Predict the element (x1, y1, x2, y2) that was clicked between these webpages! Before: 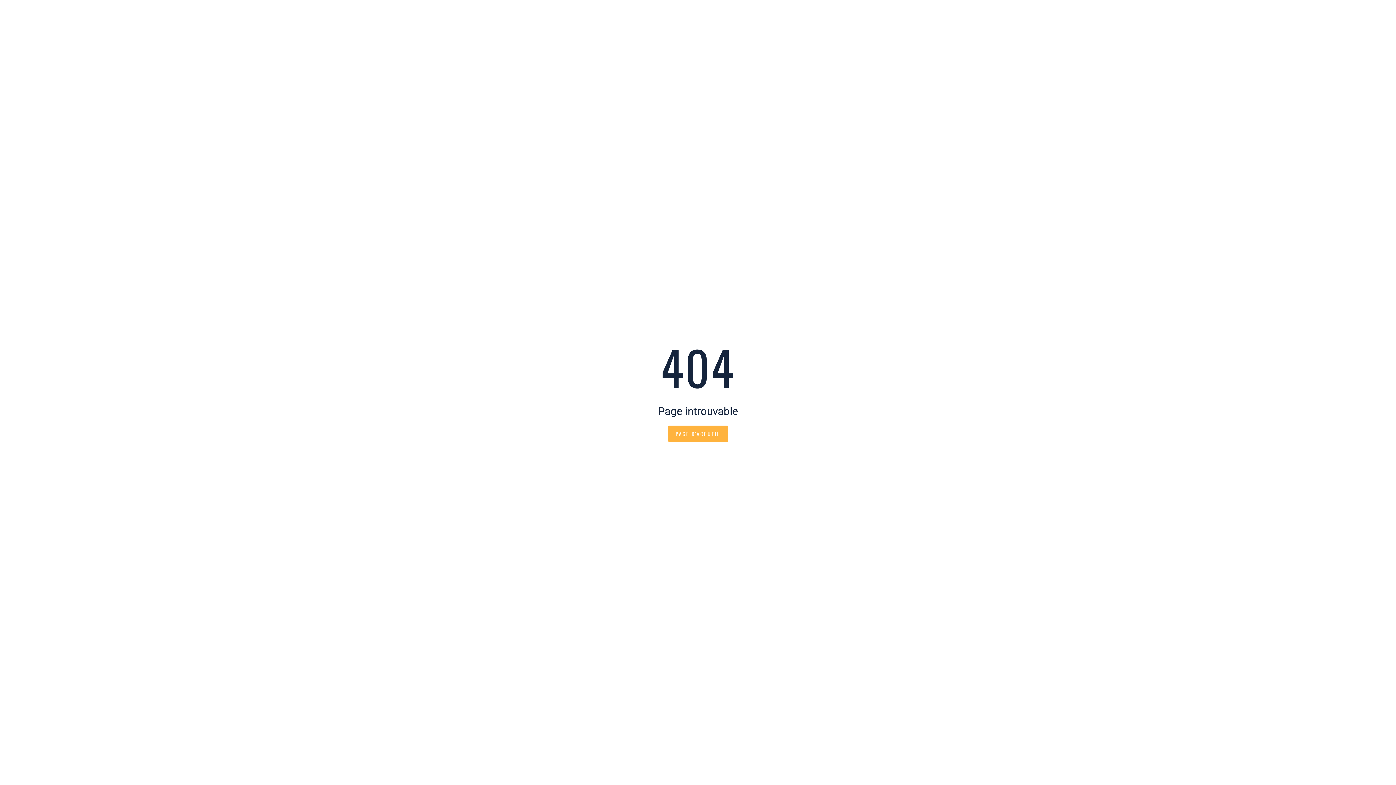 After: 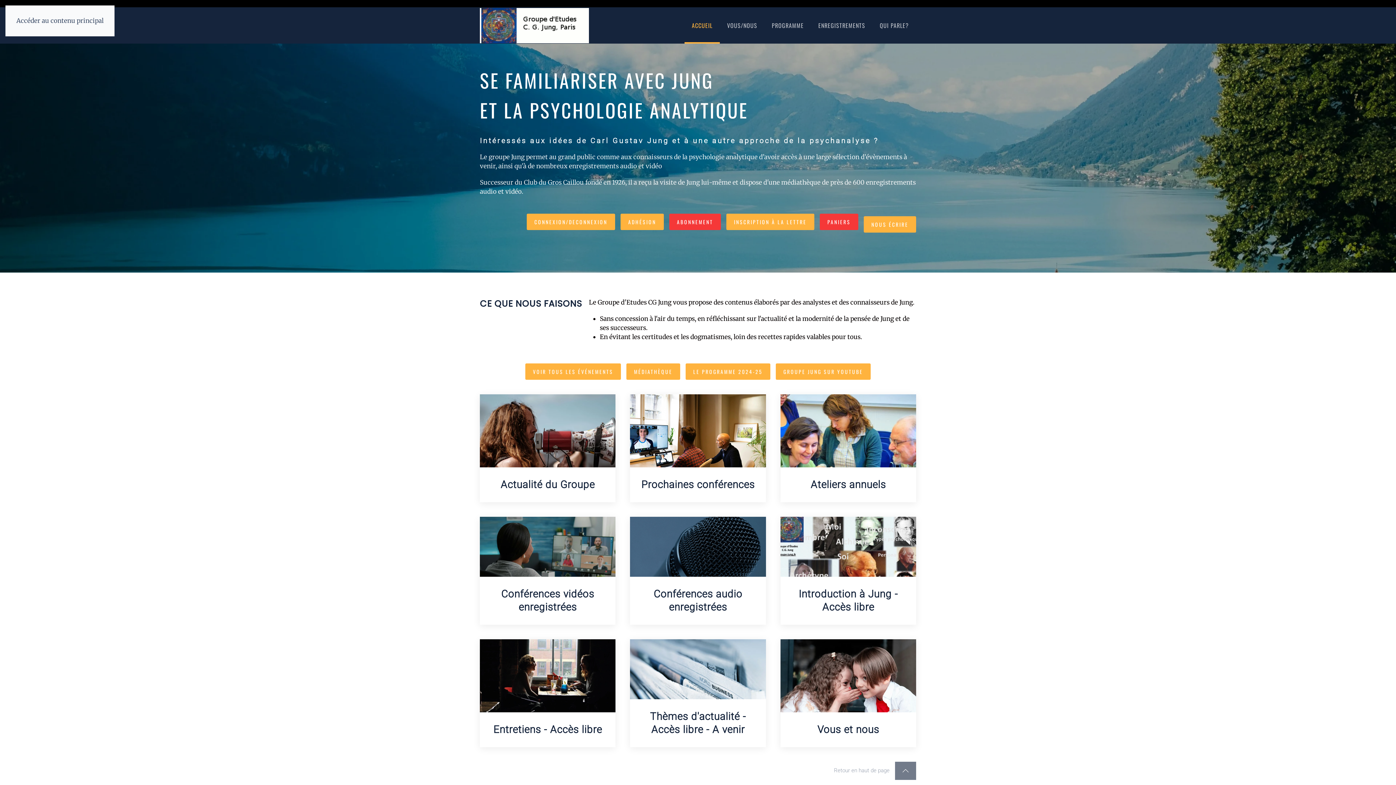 Action: bbox: (668, 425, 728, 442) label: PAGE D'ACCUEIL